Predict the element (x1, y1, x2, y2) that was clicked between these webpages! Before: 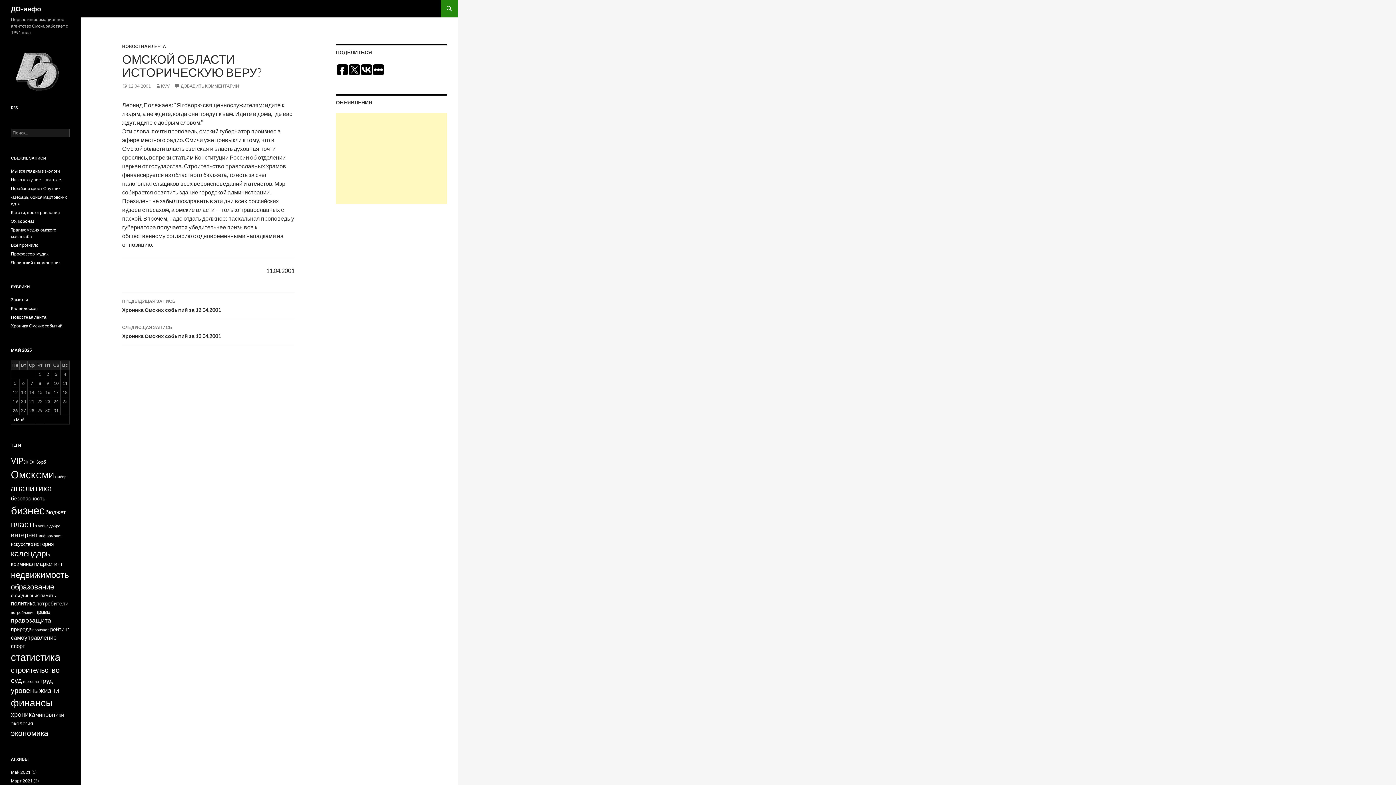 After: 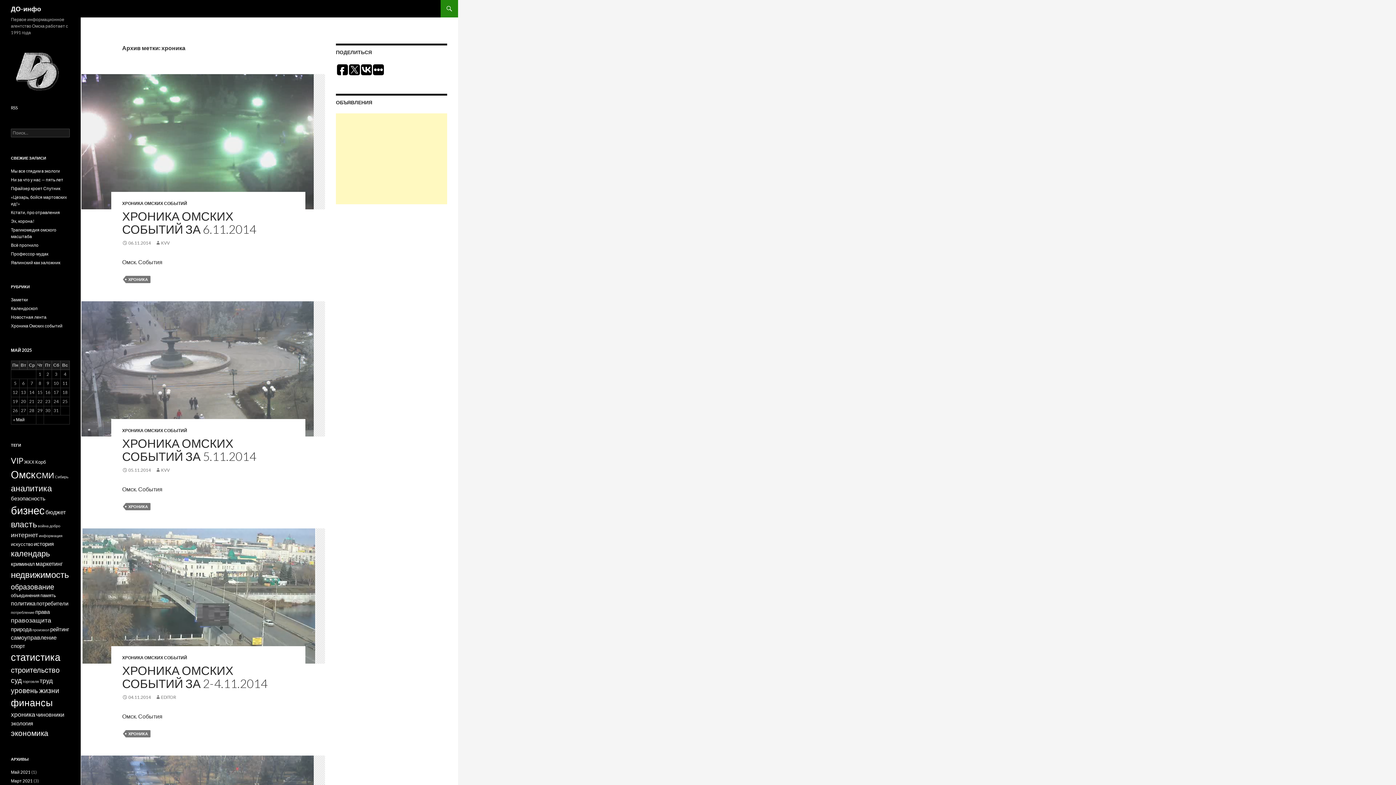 Action: label: хроника (8 элементов) bbox: (10, 710, 35, 718)